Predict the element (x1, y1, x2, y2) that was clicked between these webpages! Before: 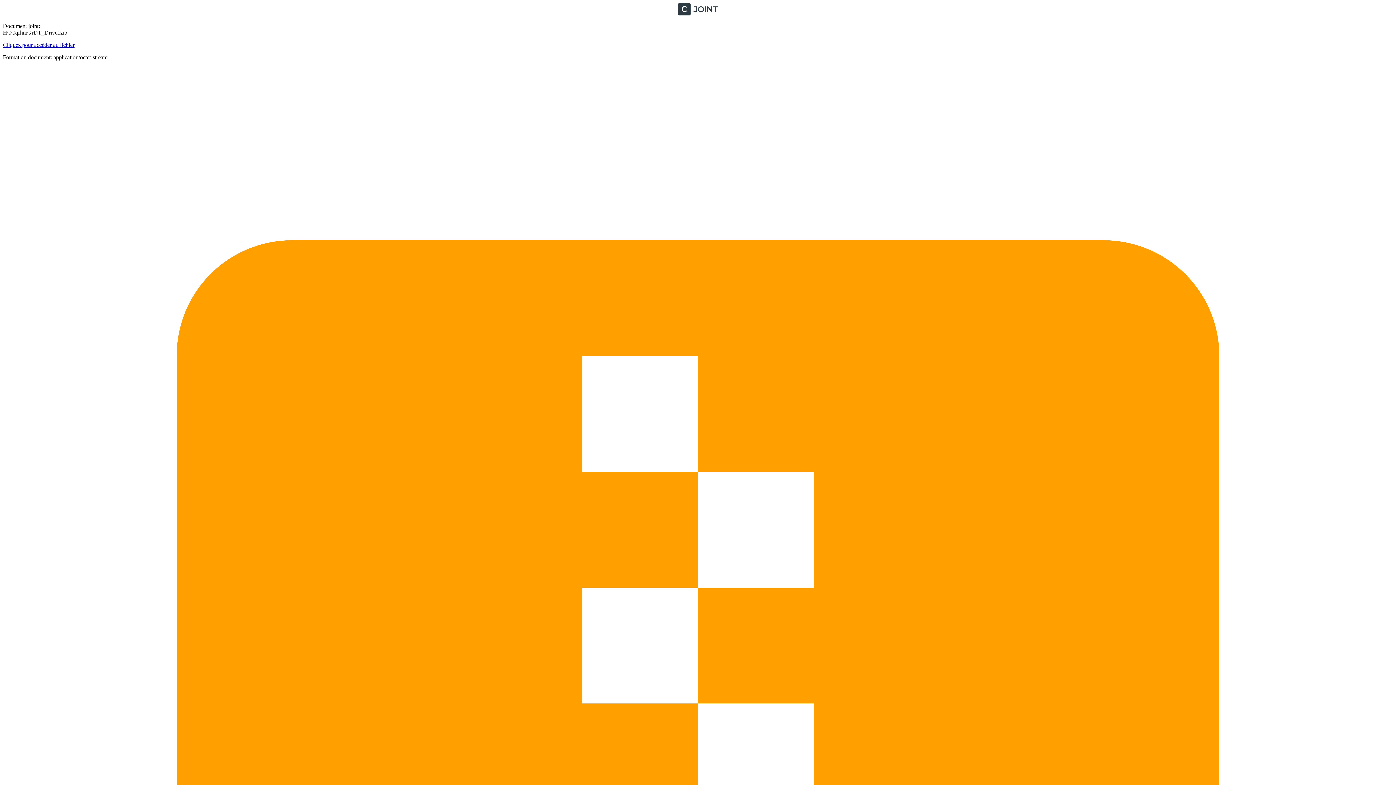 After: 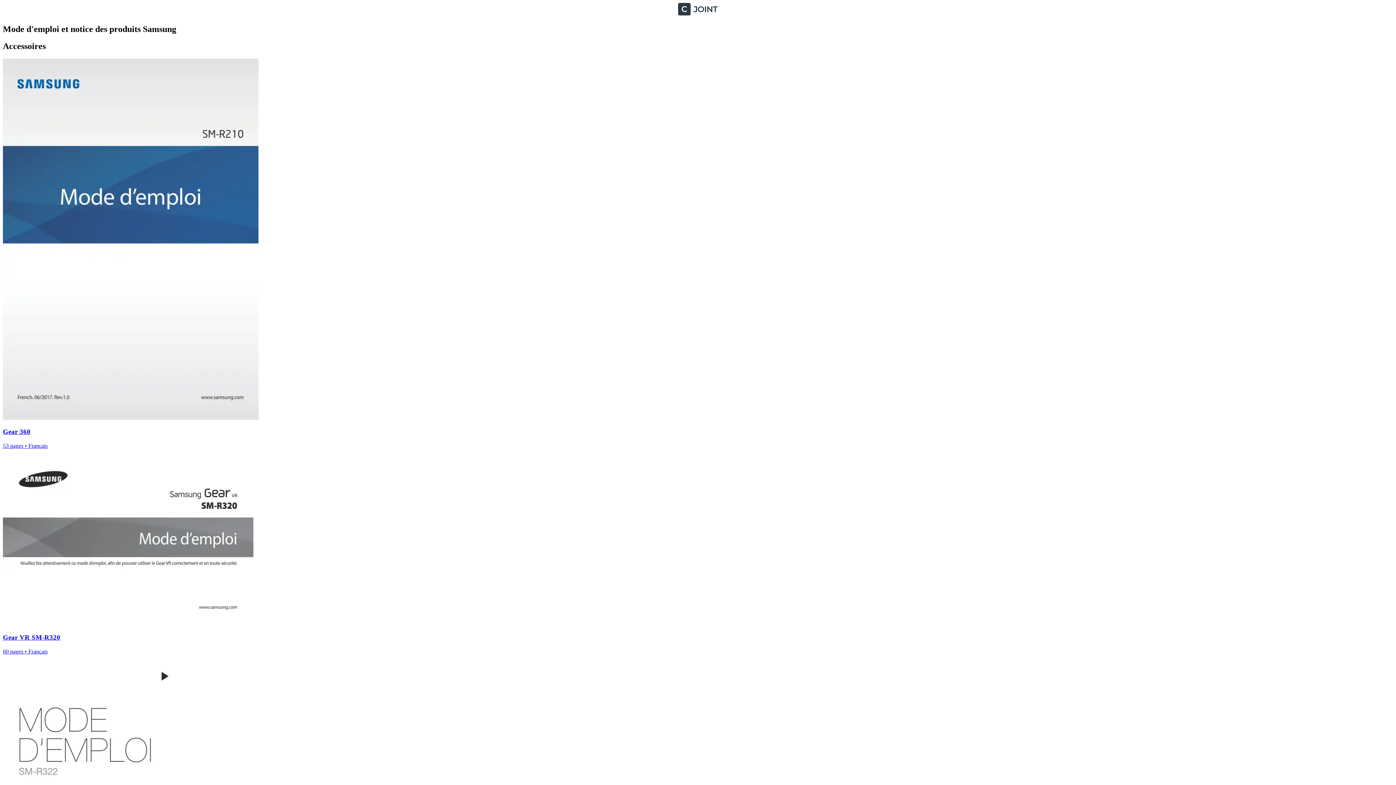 Action: bbox: (2, 10, 1393, 16)